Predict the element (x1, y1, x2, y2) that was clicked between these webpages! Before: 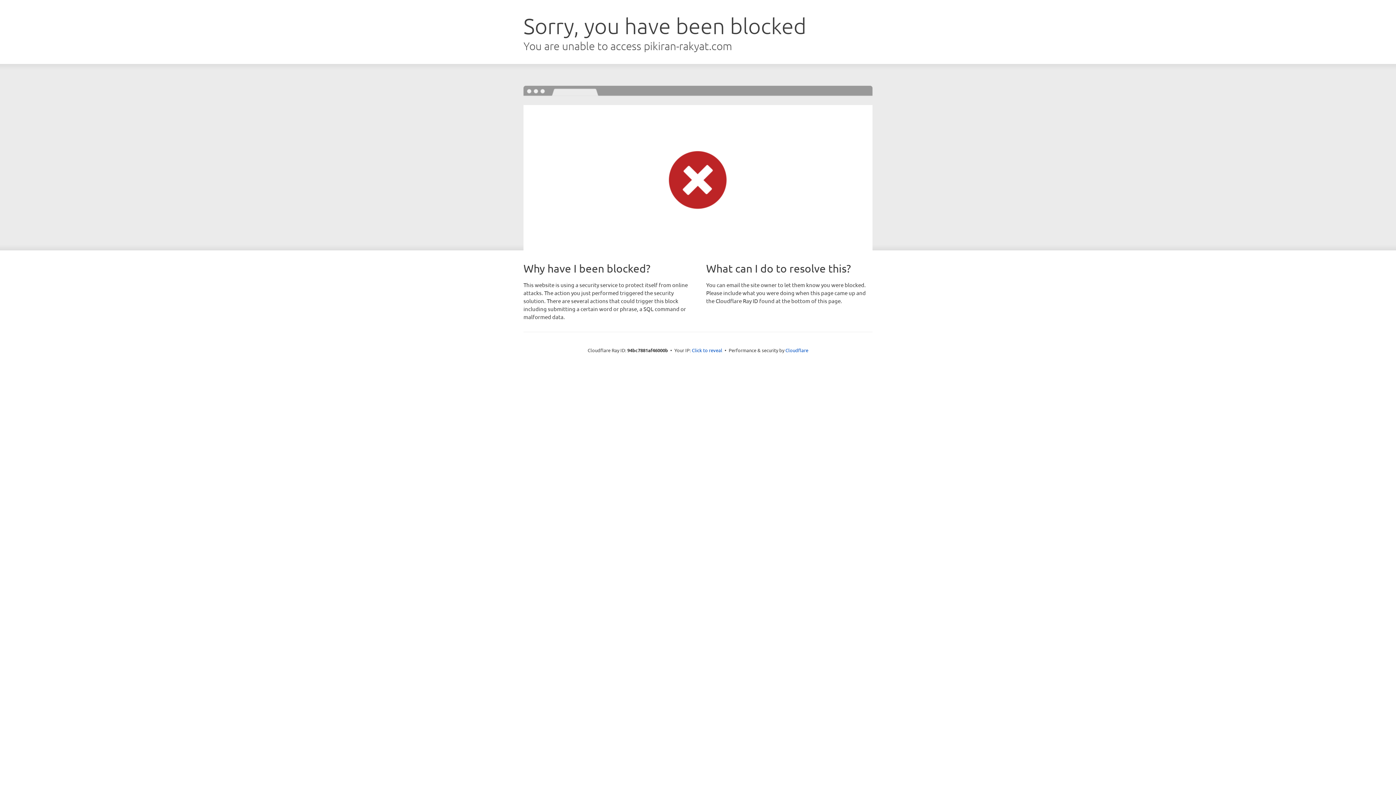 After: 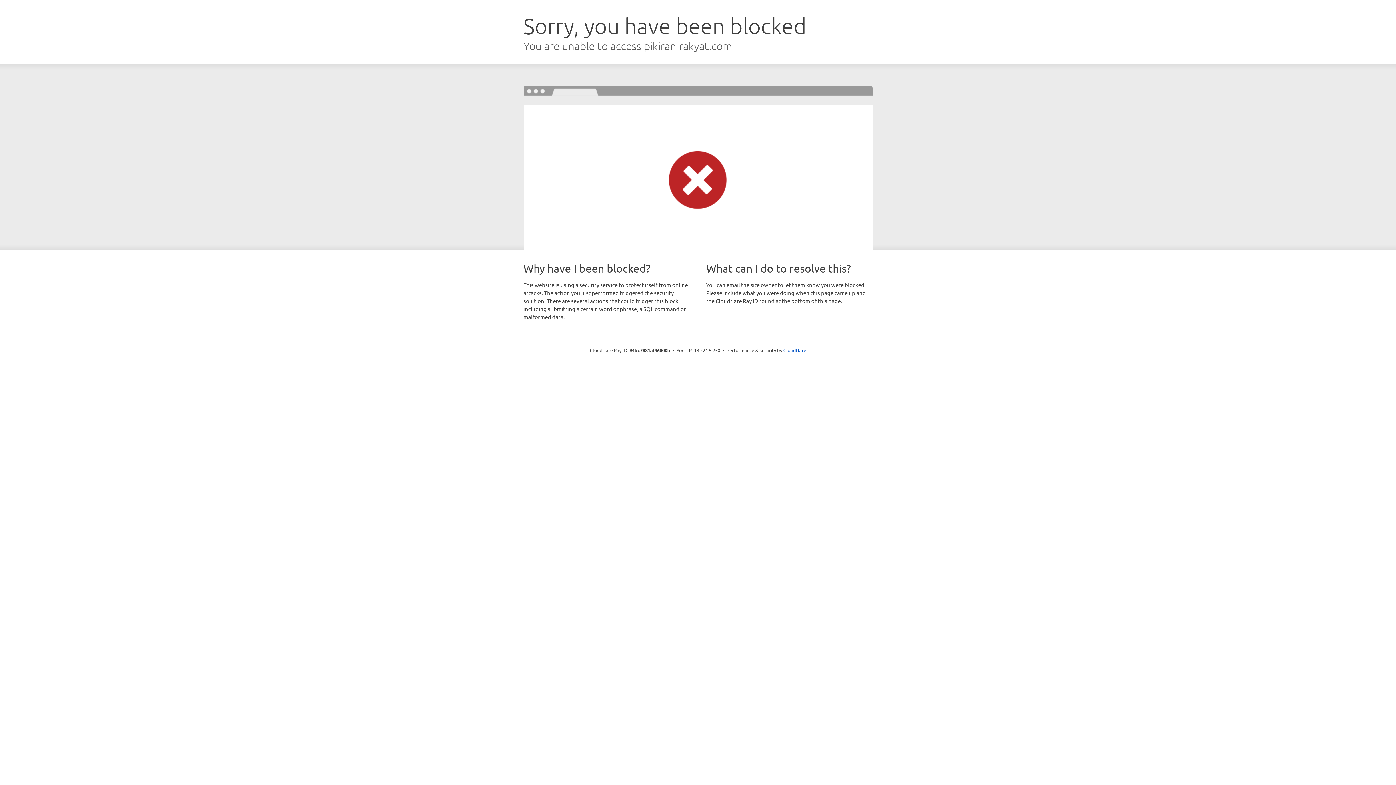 Action: label: Click to reveal bbox: (692, 346, 722, 353)